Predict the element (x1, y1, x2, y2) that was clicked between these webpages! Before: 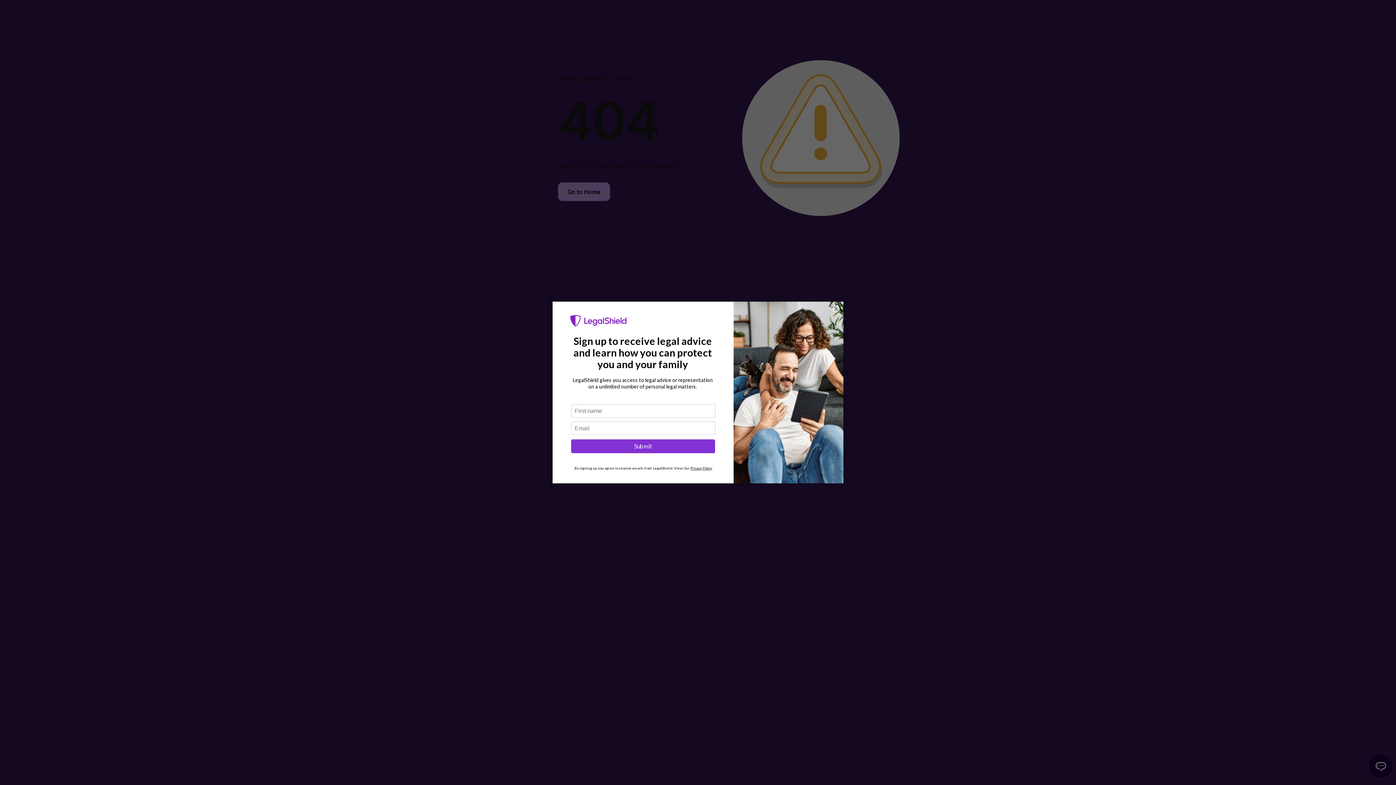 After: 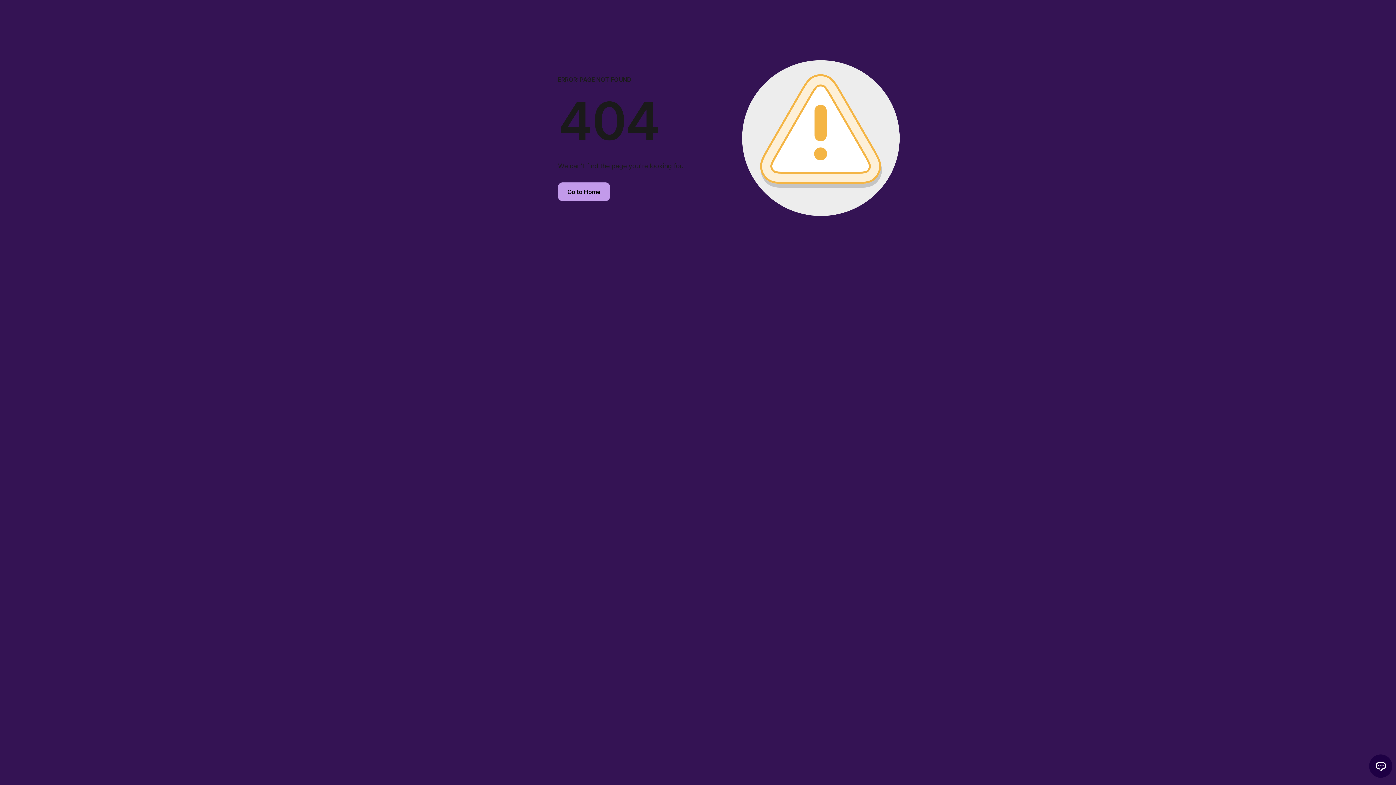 Action: label: × bbox: (832, 305, 840, 312)